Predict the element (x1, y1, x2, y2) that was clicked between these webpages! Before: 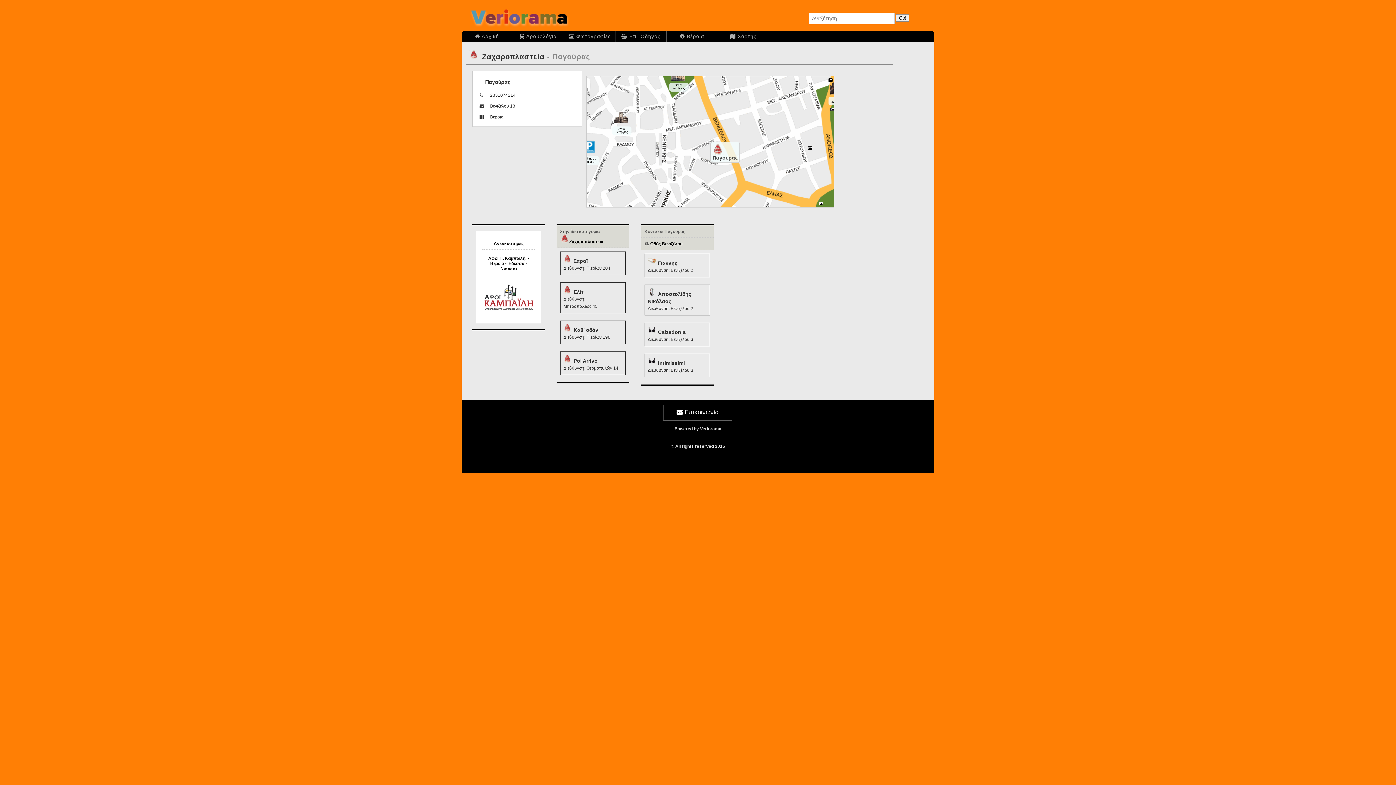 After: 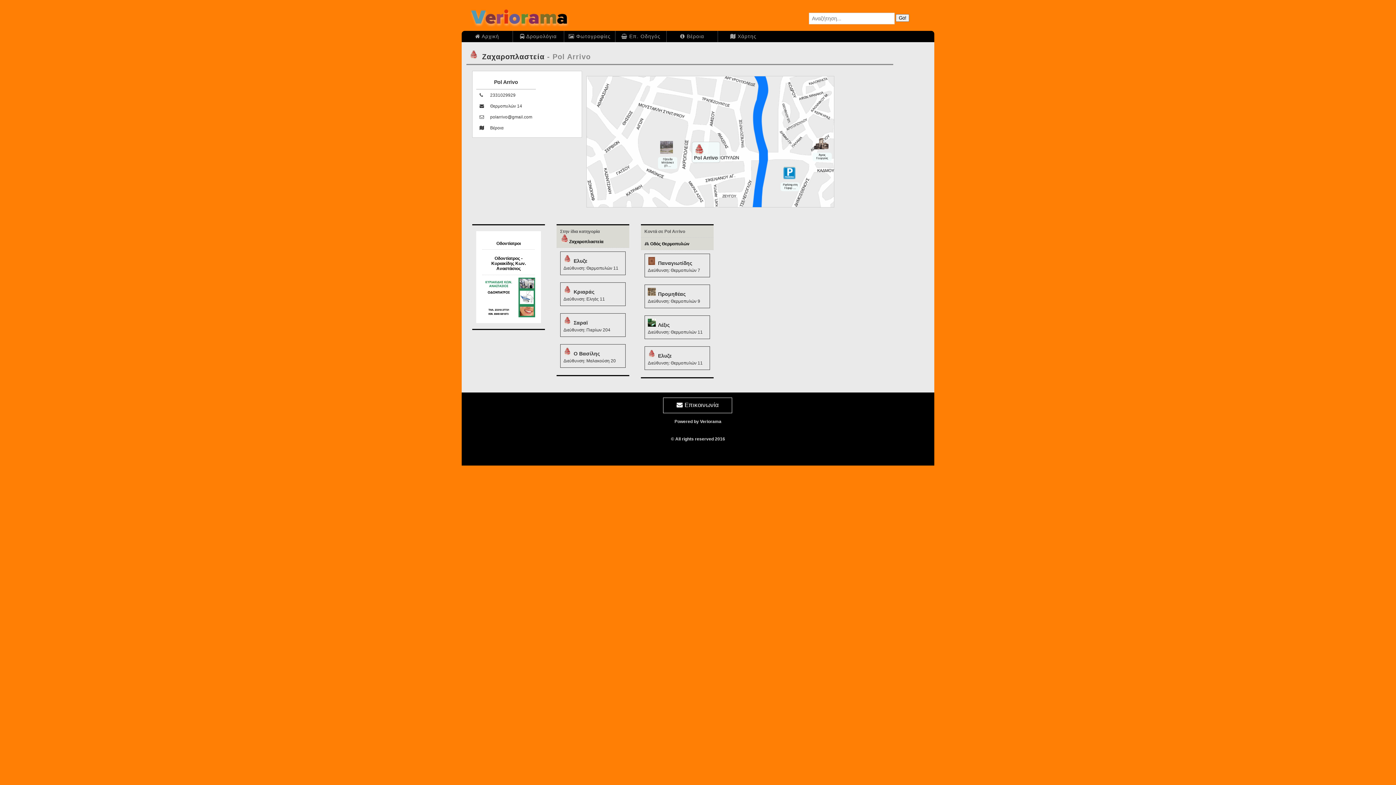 Action: bbox: (560, 352, 625, 374) label: Pol Arrivo
Διεύθυνση: Θερμοπυλών 14